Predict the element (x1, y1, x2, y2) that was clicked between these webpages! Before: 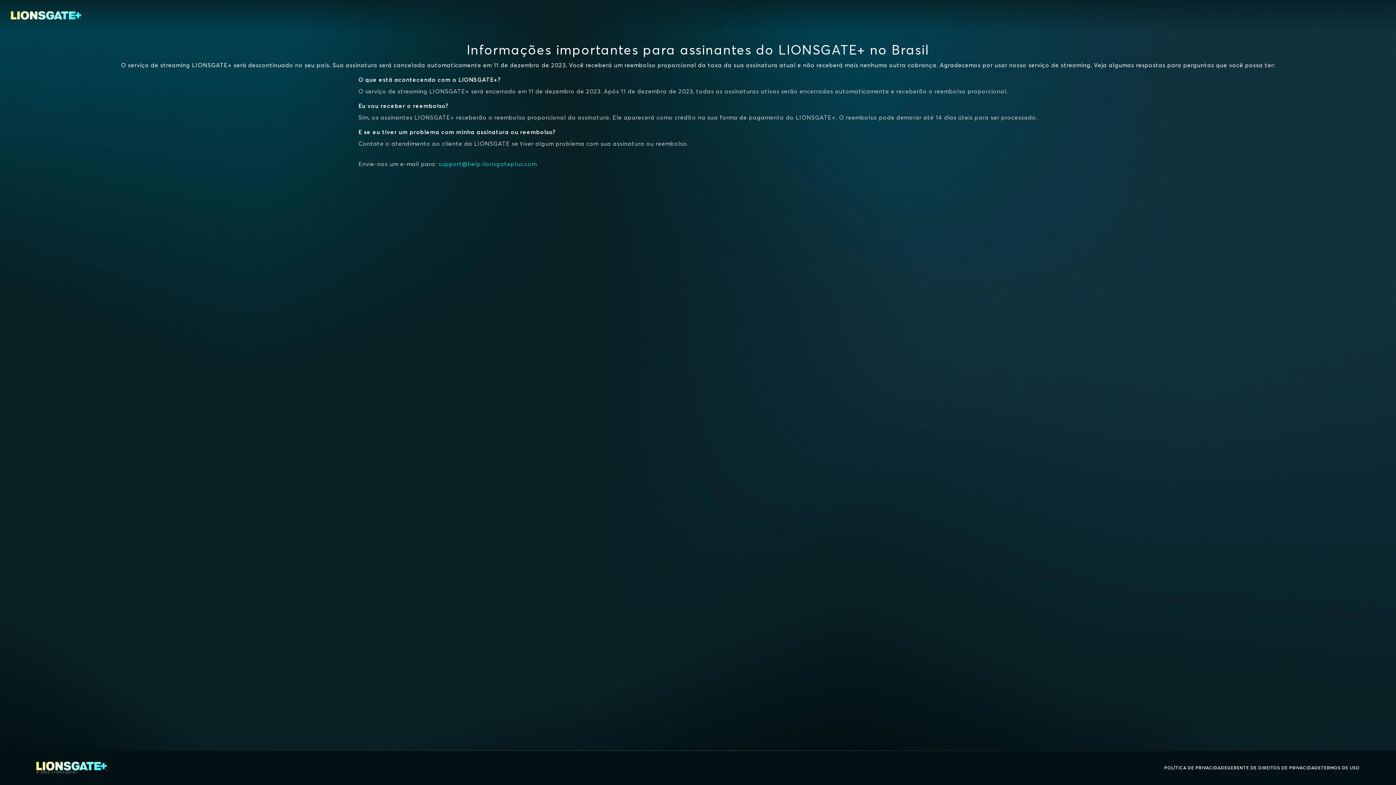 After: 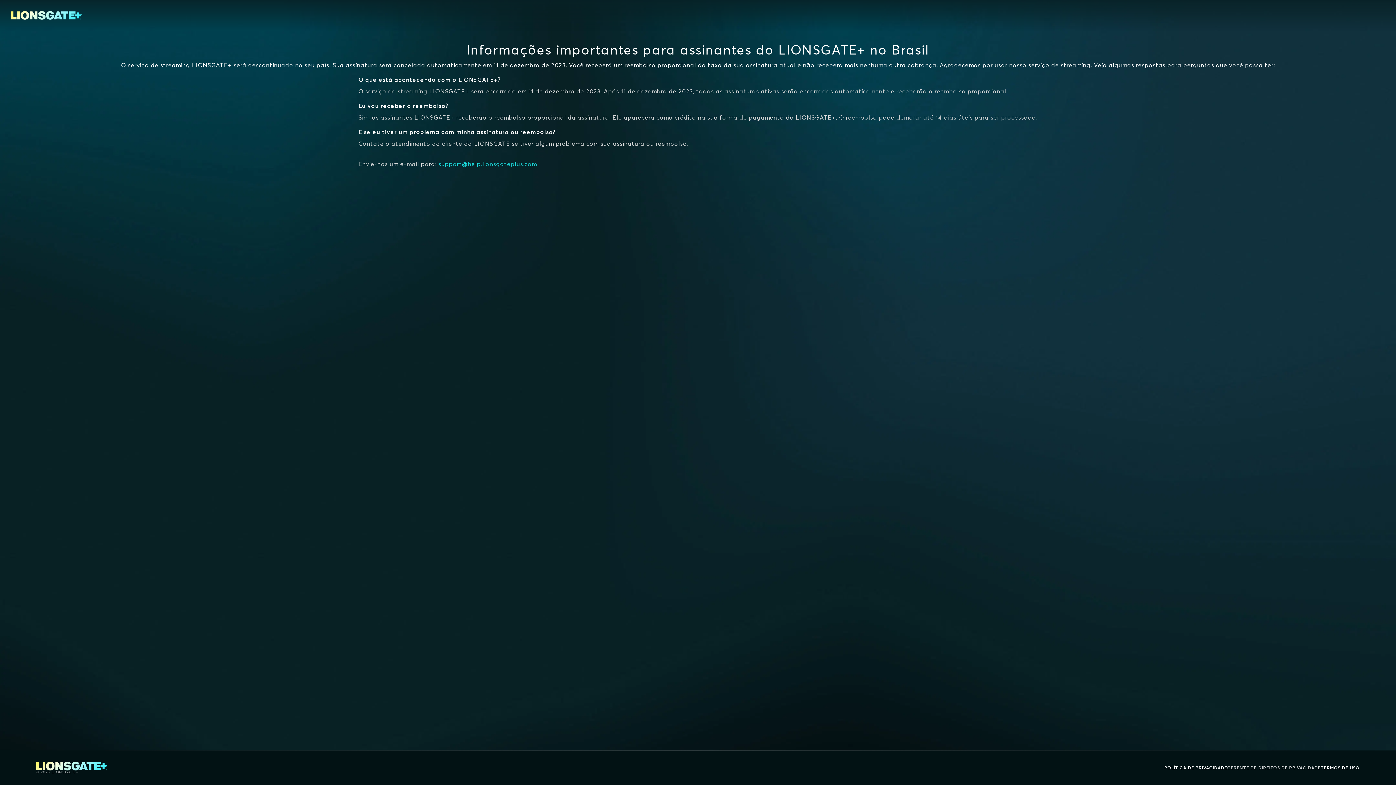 Action: bbox: (1227, 764, 1321, 772) label: GERENTE DE DIREITOS DE PRIVACIDADE